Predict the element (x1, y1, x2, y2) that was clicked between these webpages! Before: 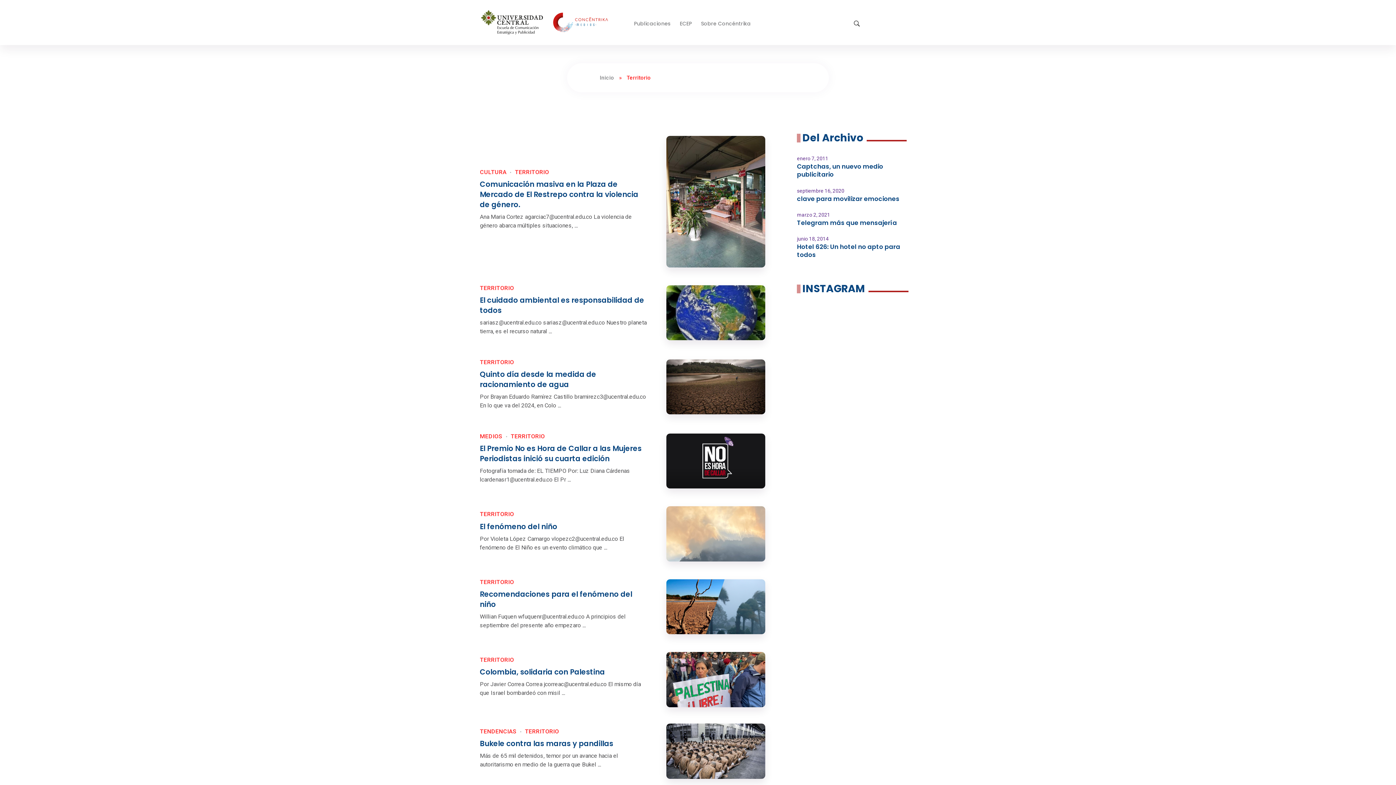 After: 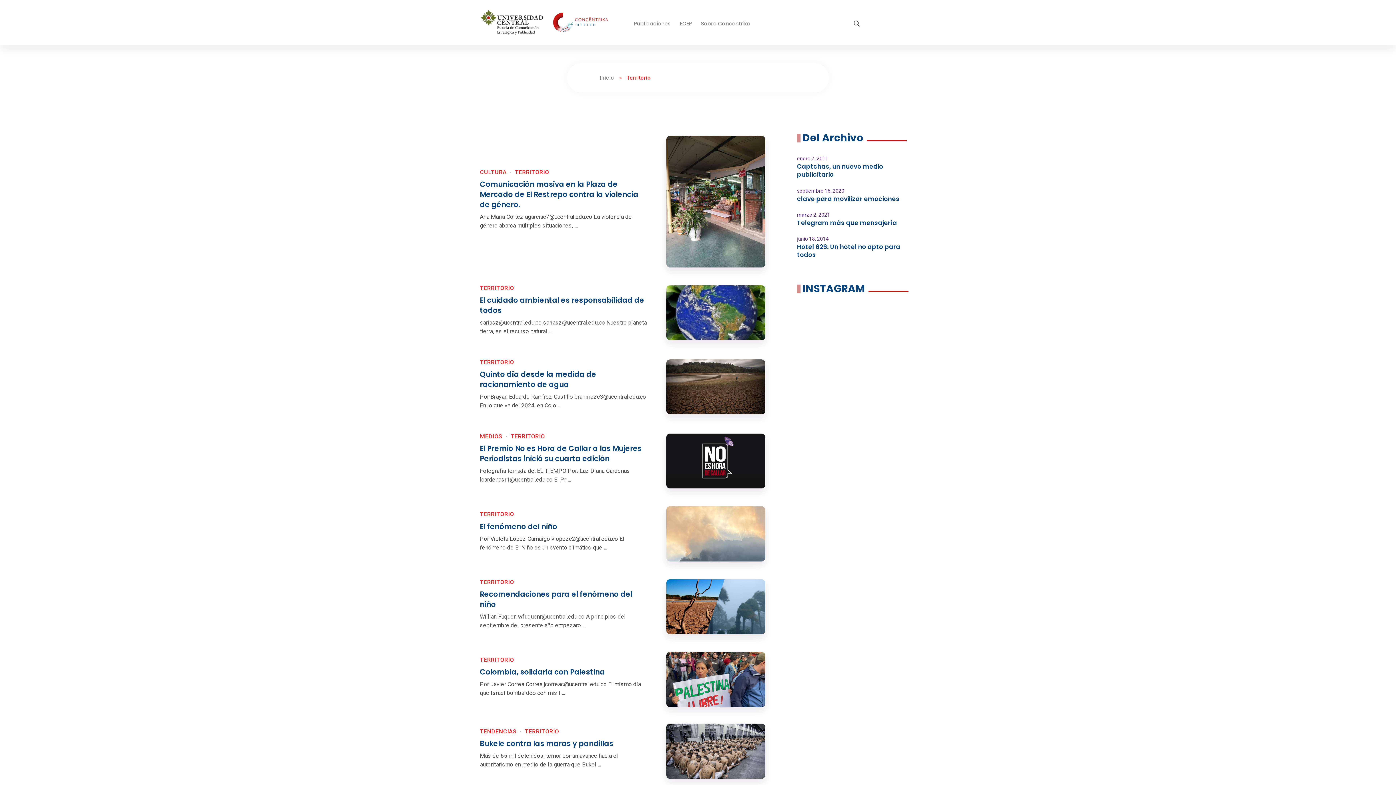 Action: label: TERRITORIO bbox: (515, 167, 549, 176)